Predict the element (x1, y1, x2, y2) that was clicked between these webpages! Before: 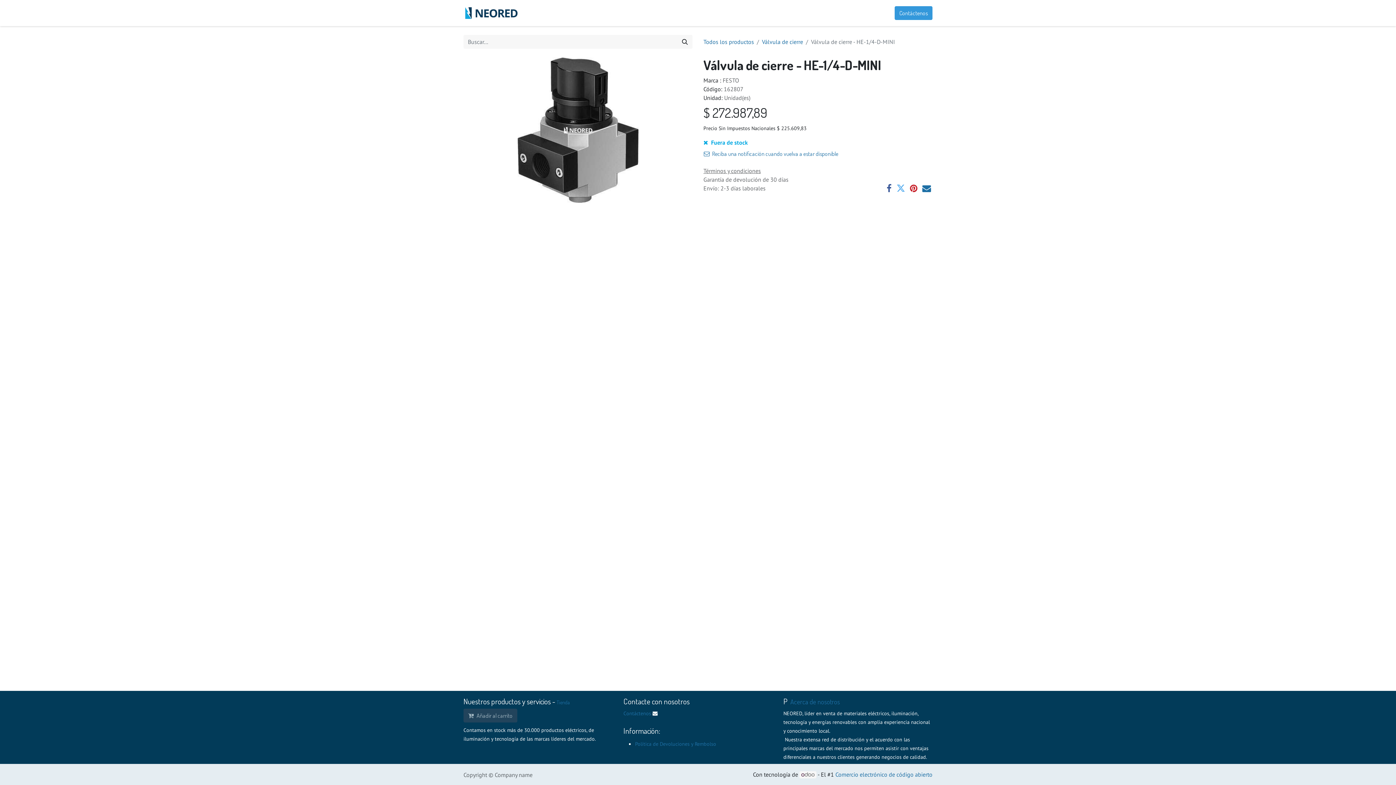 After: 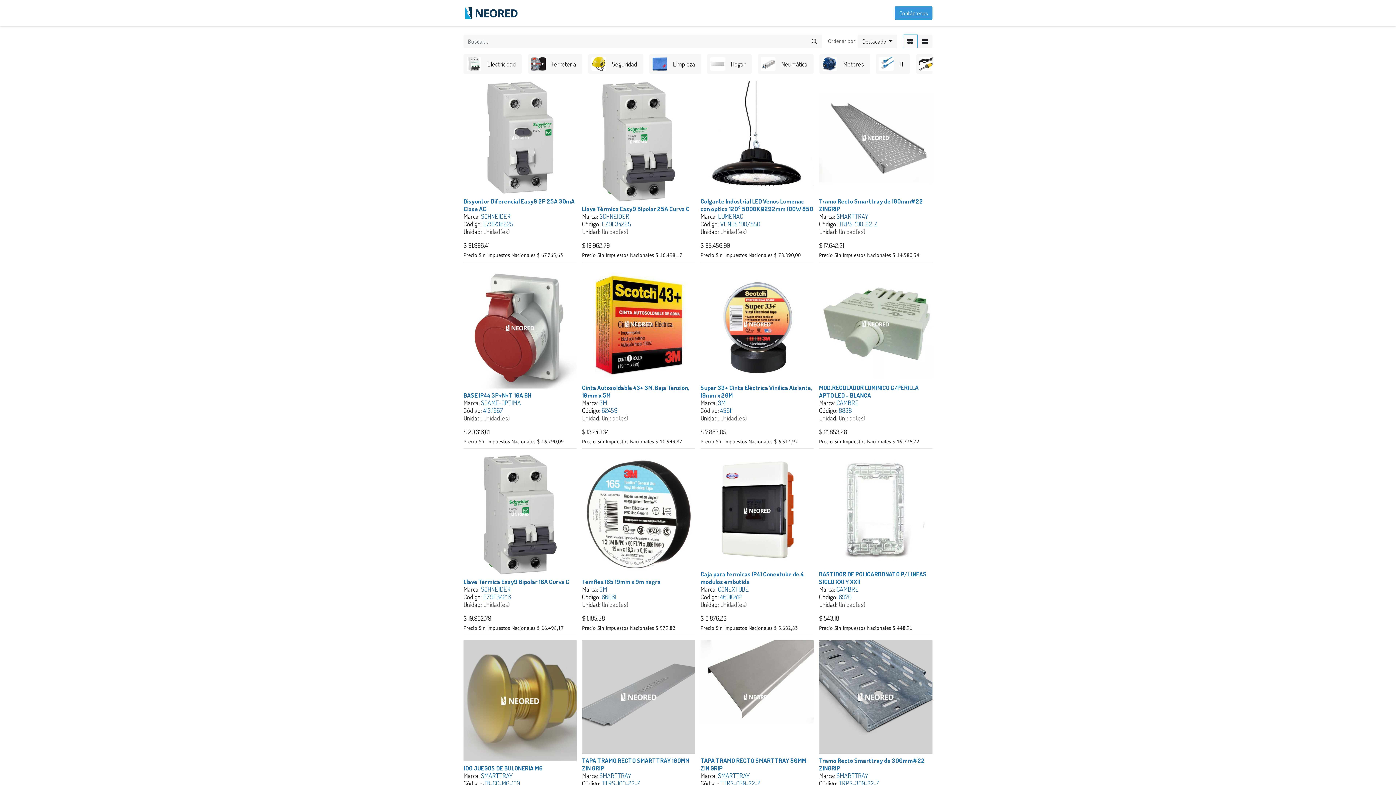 Action: label: Todos los productos bbox: (703, 38, 754, 45)